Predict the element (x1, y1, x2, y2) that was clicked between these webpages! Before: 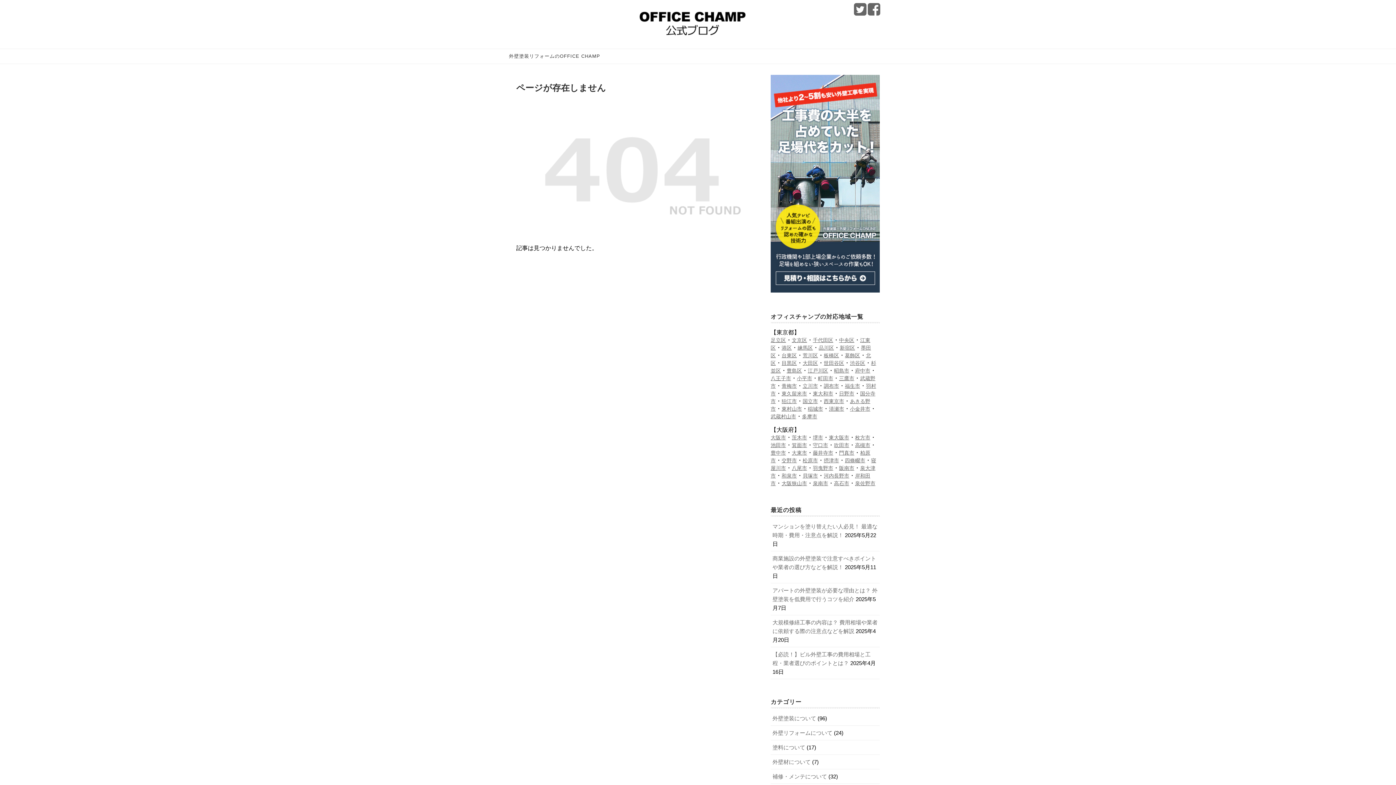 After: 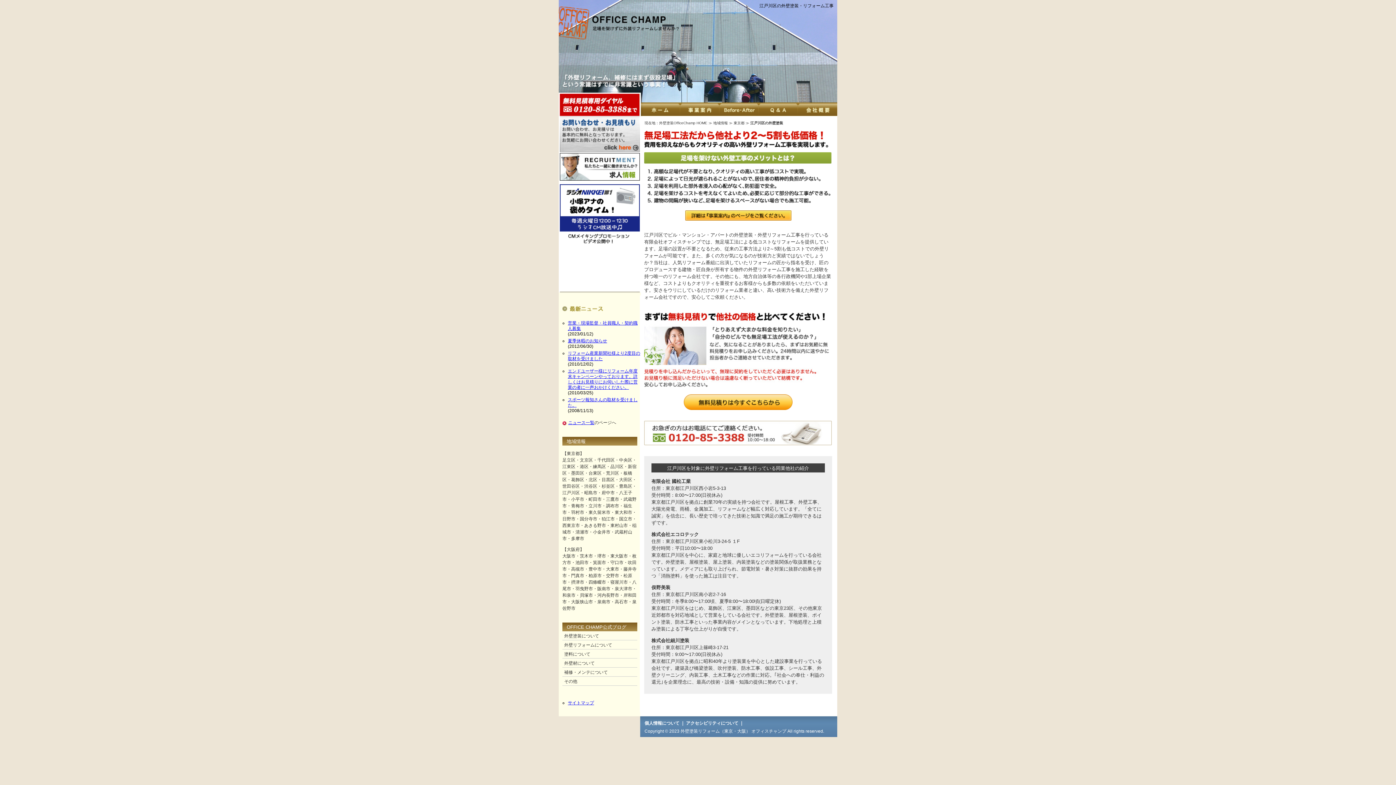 Action: label: 江戸川区 bbox: (808, 368, 828, 373)